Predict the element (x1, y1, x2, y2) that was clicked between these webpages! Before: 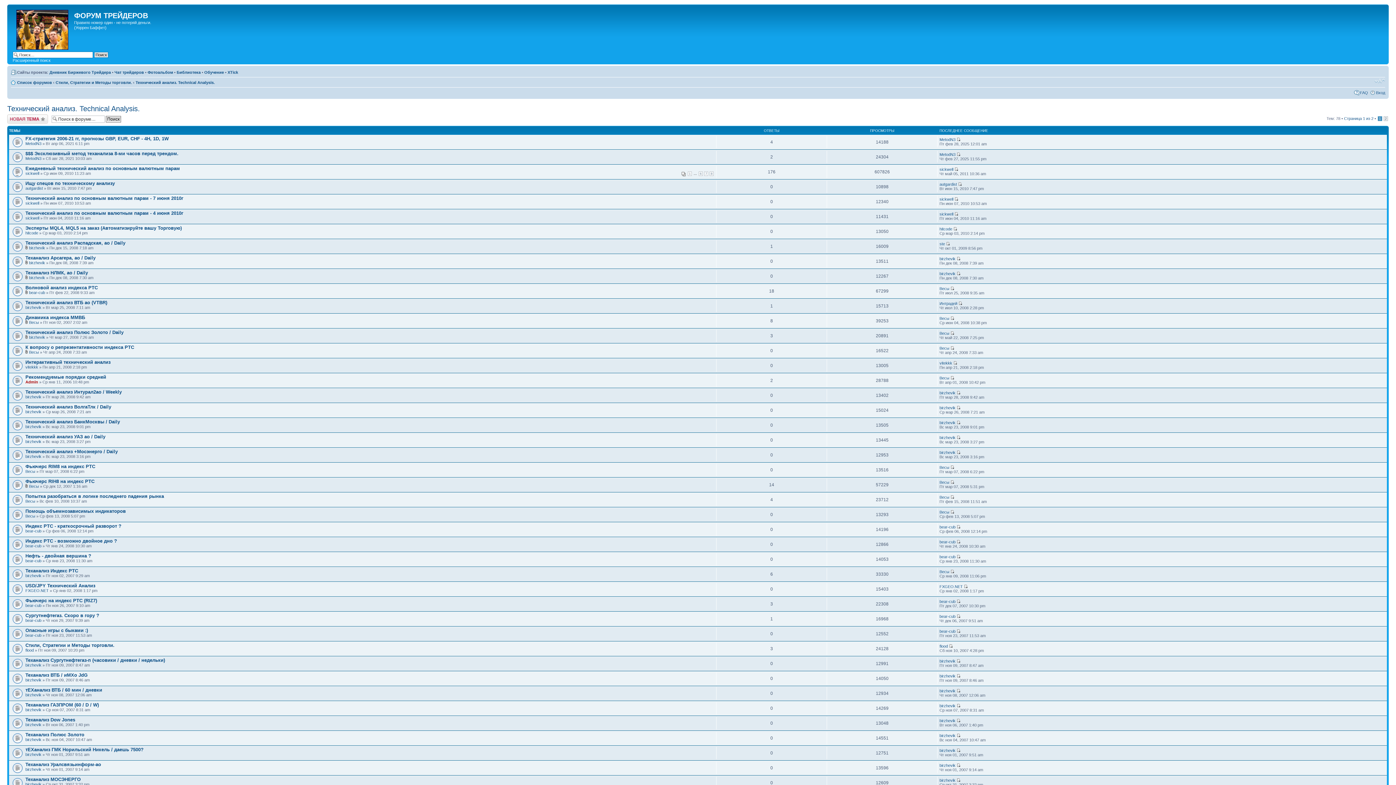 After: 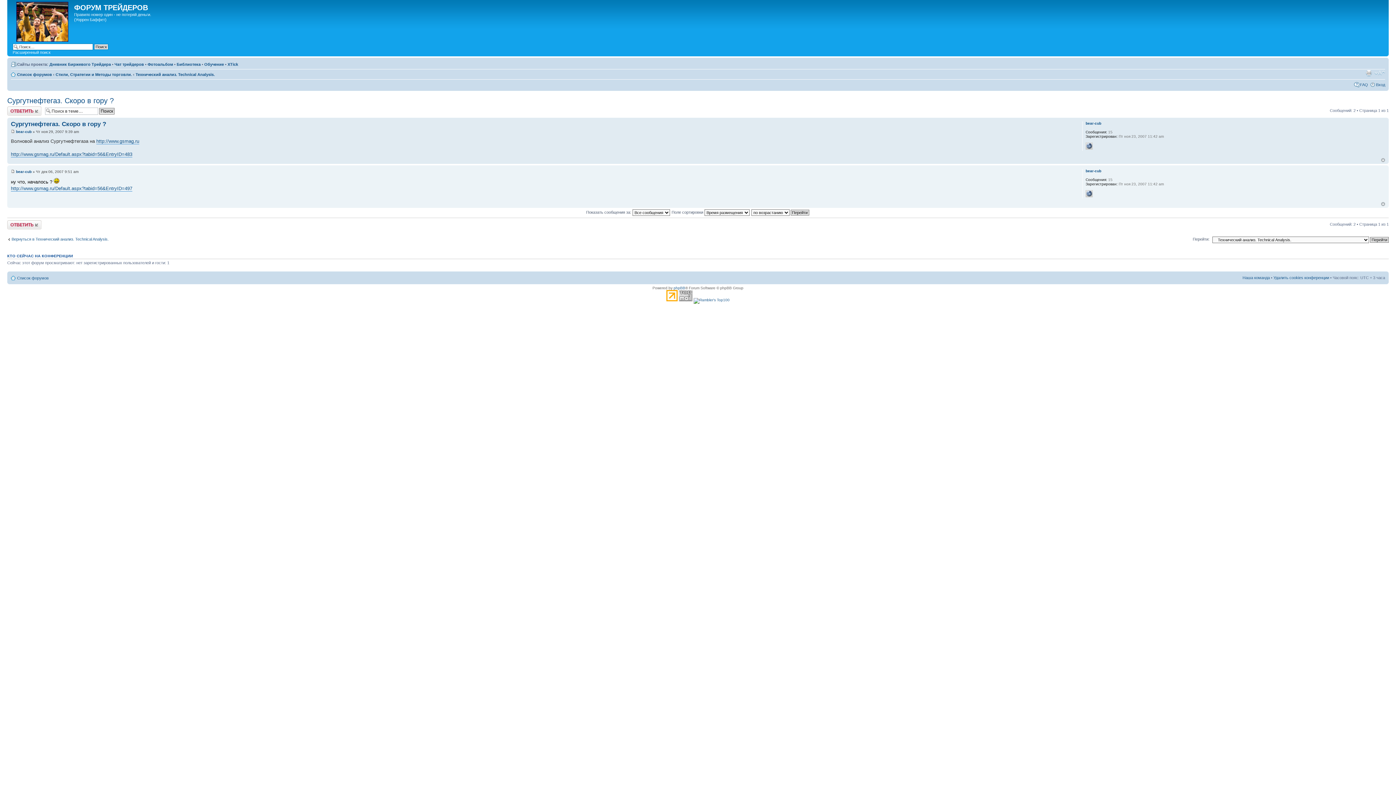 Action: bbox: (956, 614, 960, 618)